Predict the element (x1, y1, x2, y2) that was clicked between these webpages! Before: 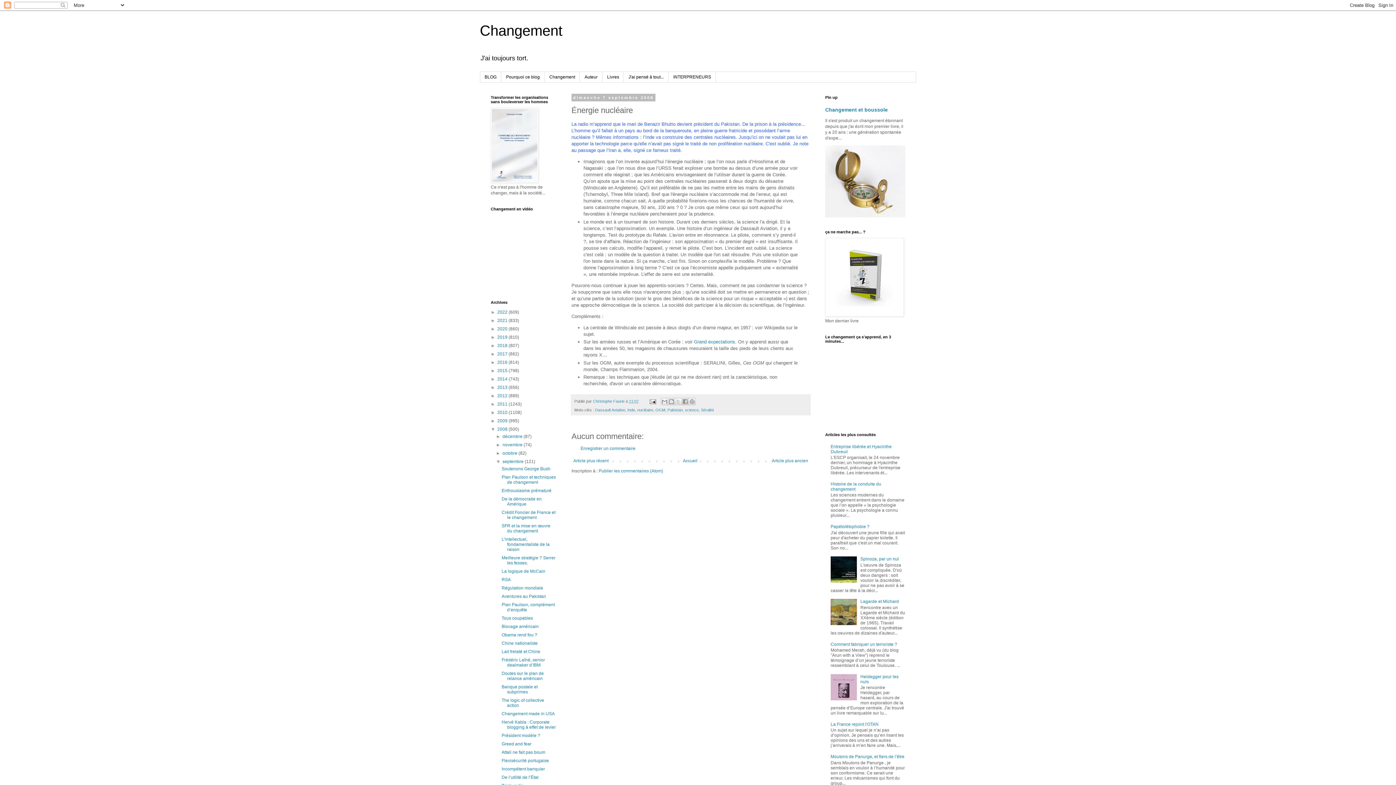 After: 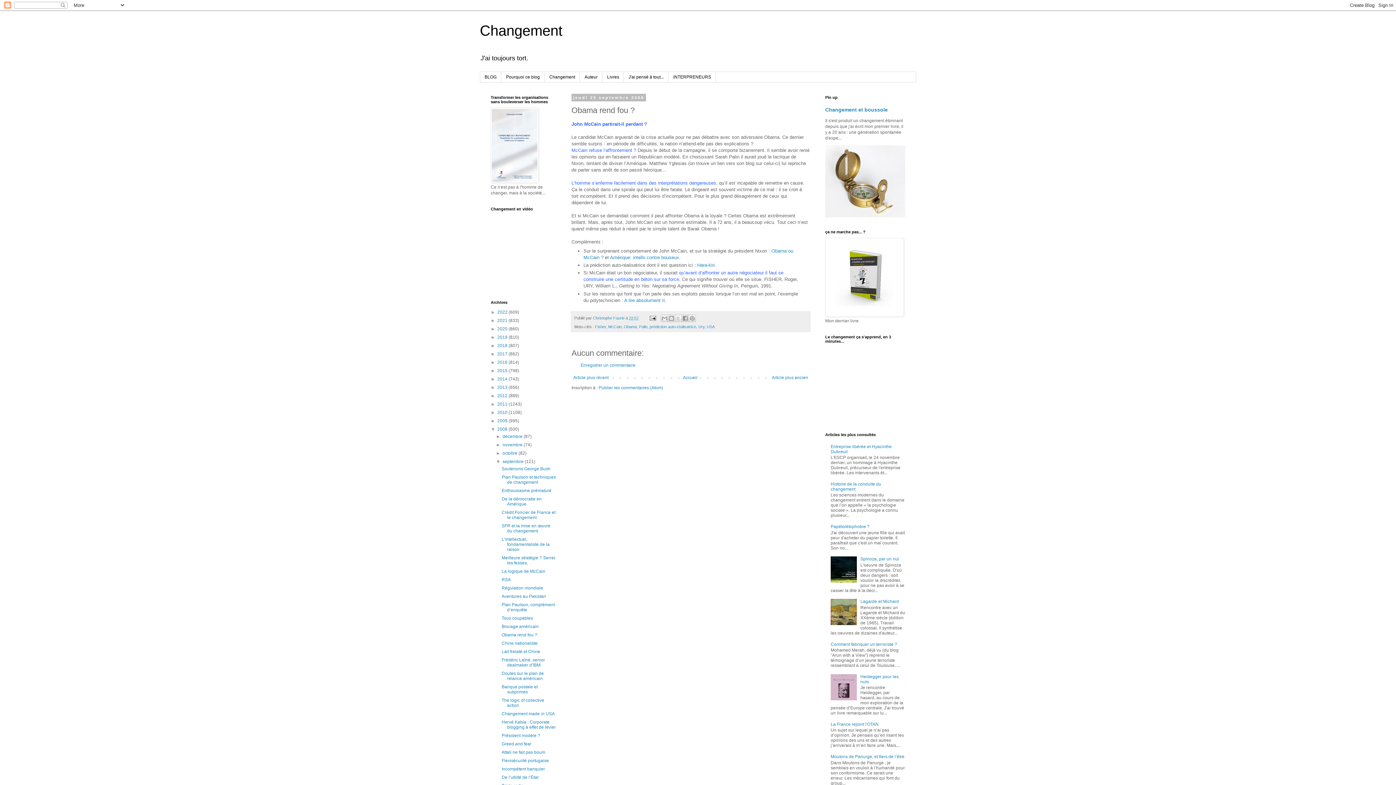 Action: label: Obama rend fou ? bbox: (501, 632, 537, 637)